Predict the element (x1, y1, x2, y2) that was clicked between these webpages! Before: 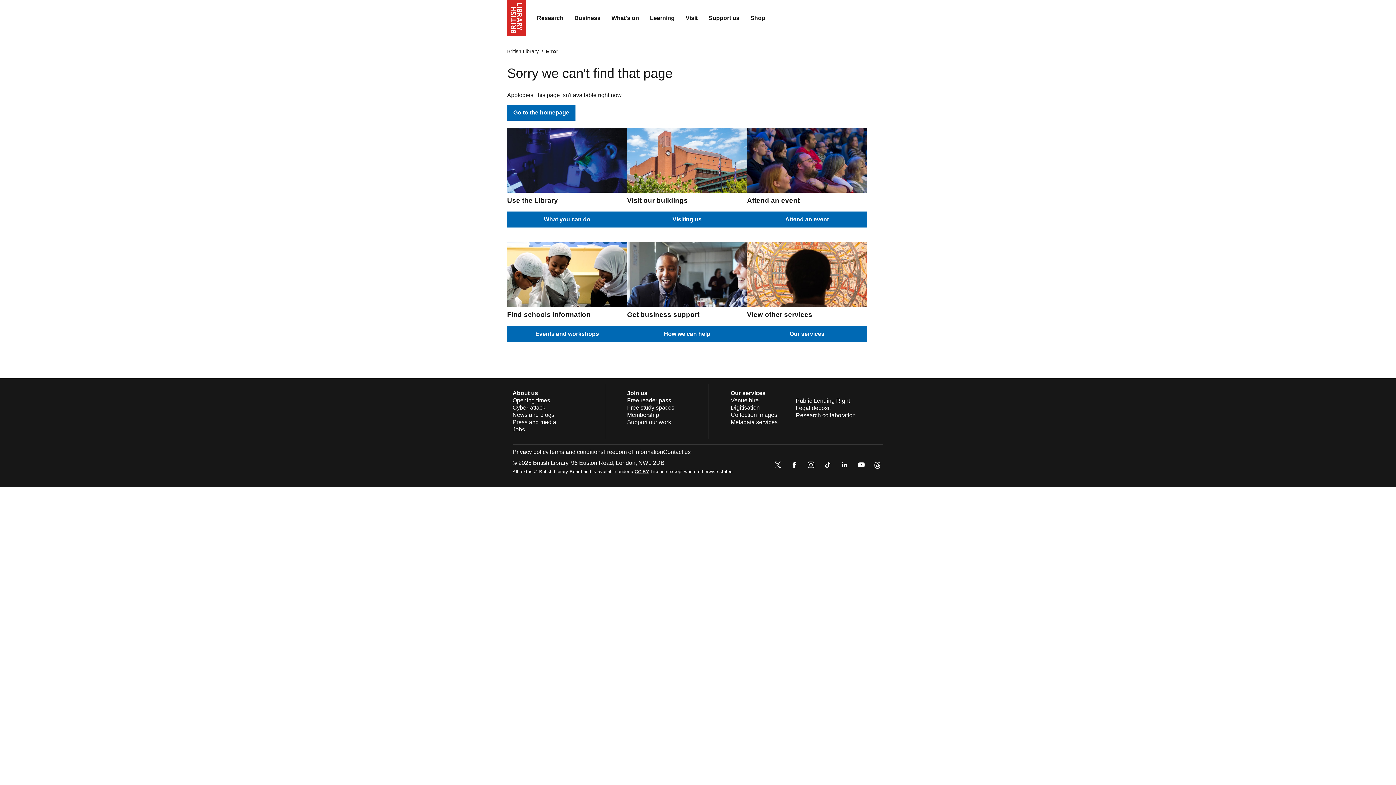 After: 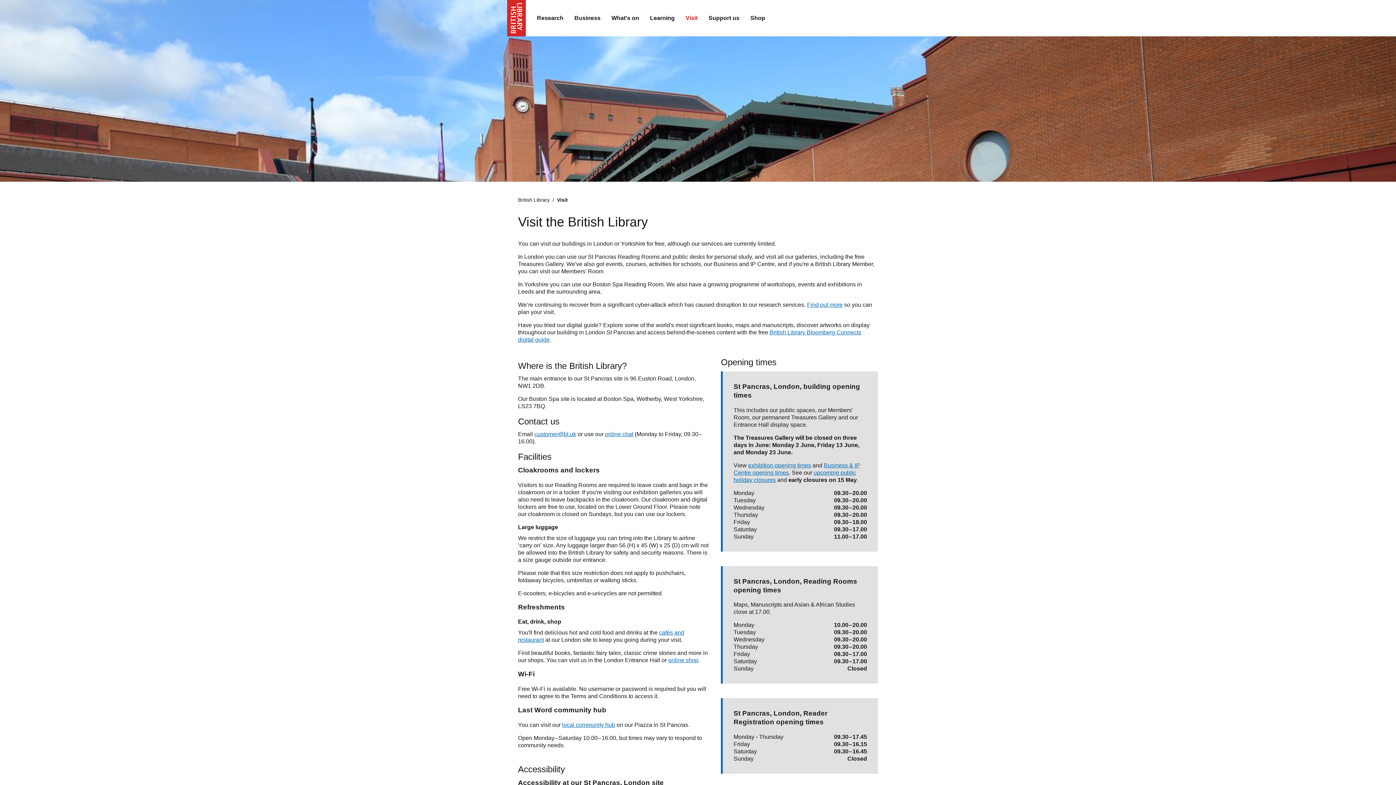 Action: bbox: (627, 211, 747, 227) label: Visiting us